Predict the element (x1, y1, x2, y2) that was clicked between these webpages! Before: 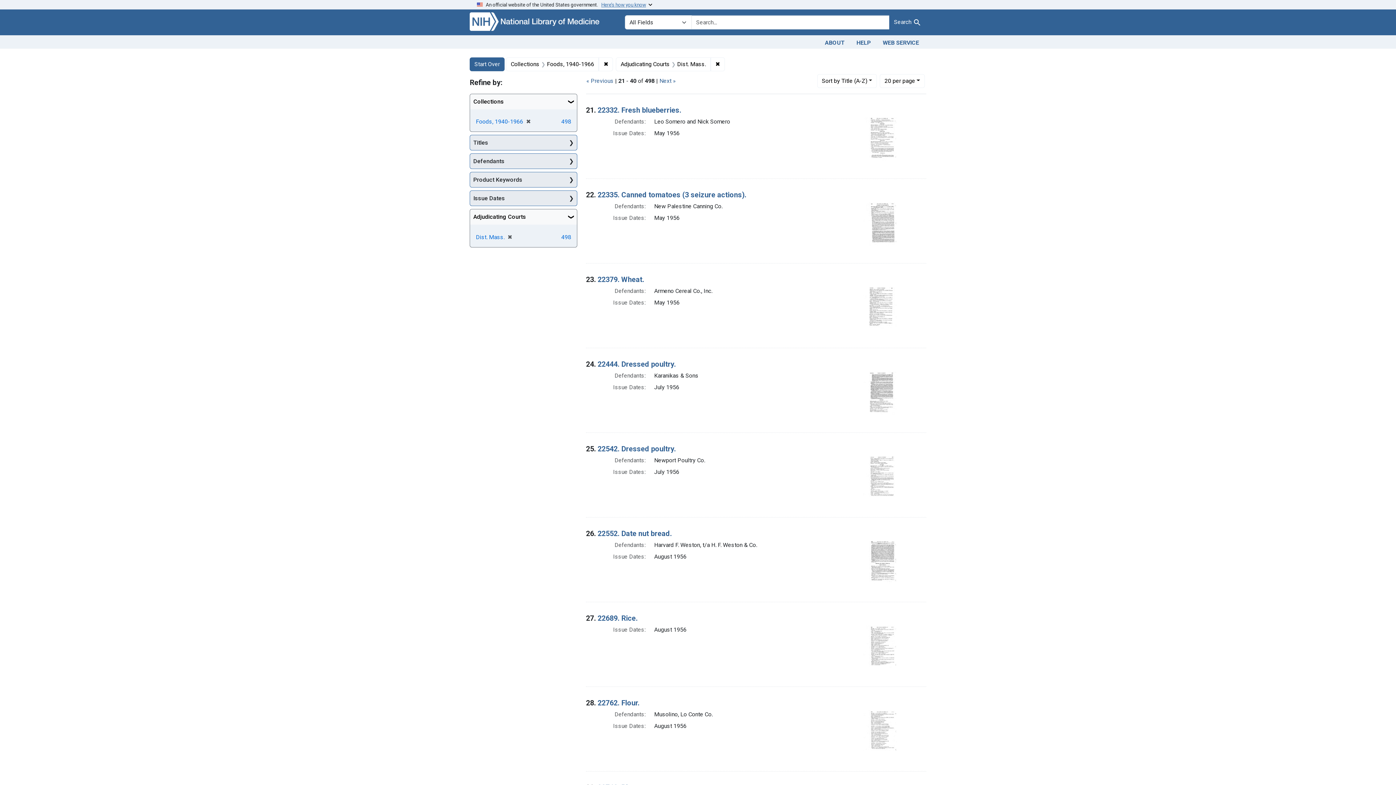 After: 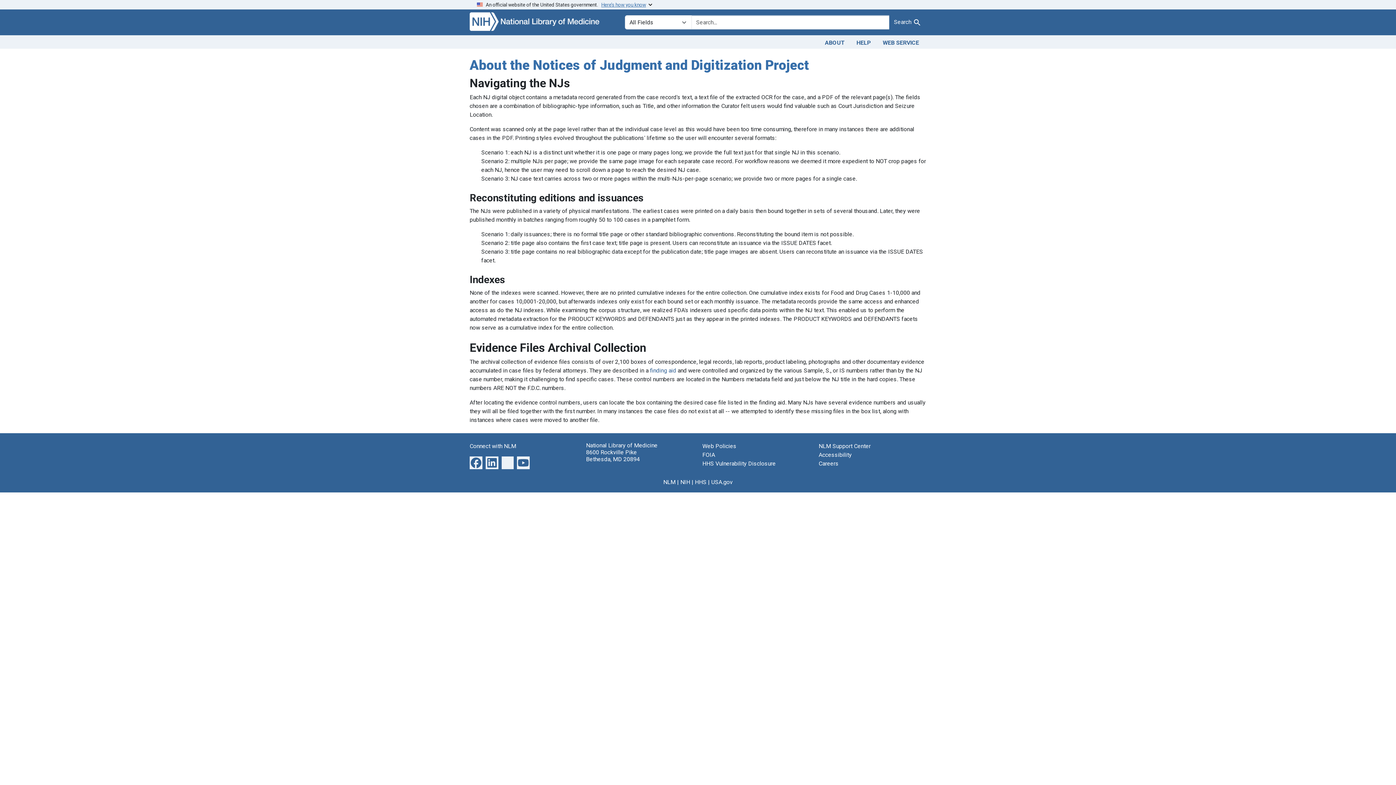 Action: bbox: (819, 36, 850, 47) label: ABOUT